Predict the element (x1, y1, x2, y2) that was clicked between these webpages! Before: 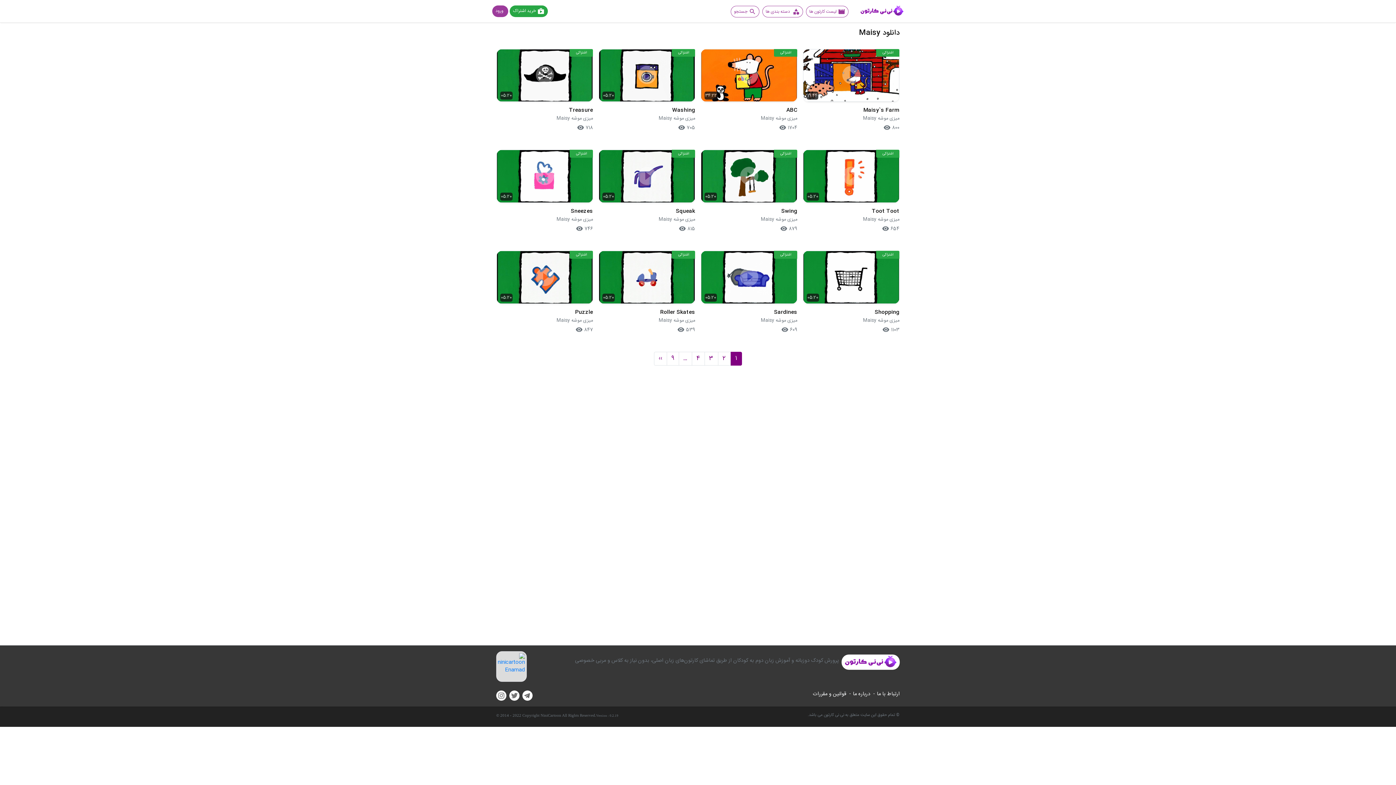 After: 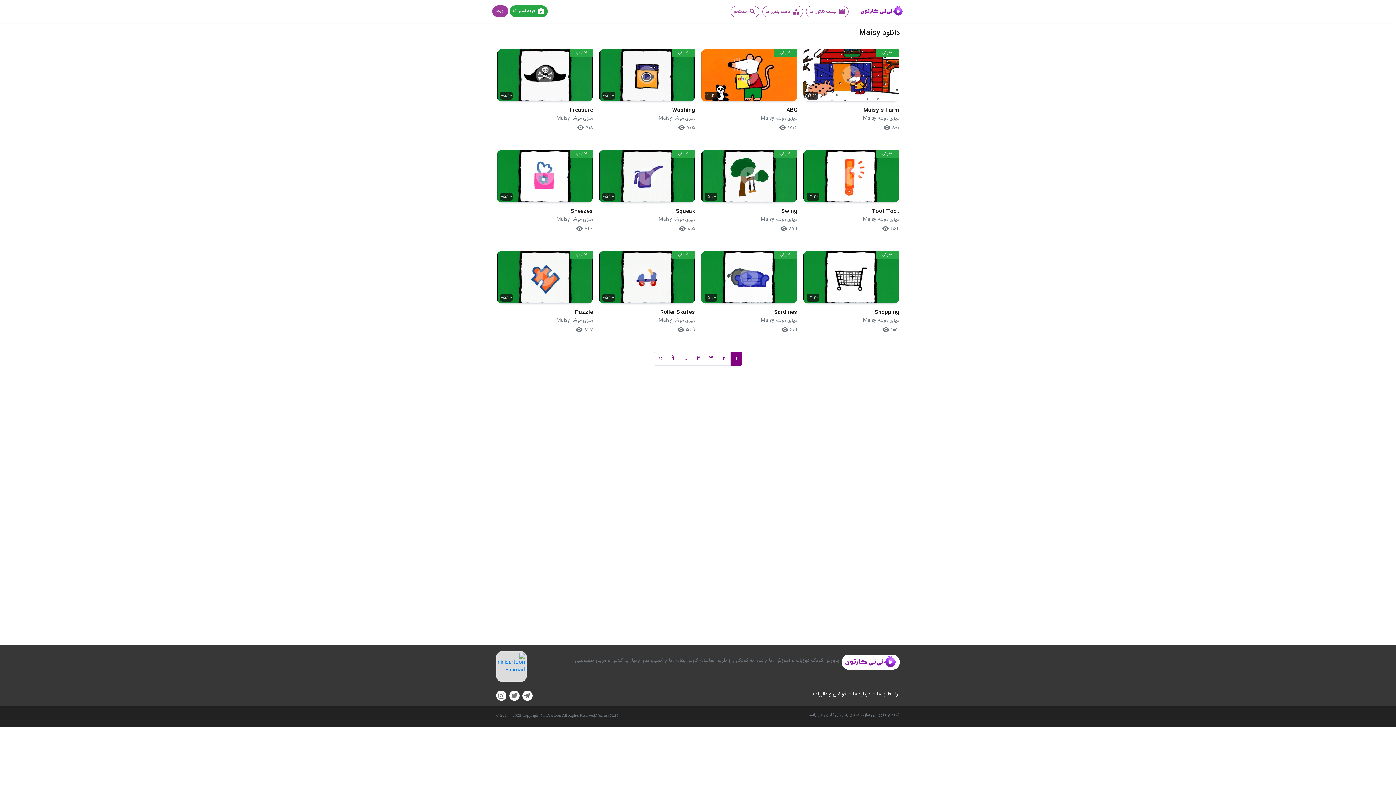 Action: bbox: (522, 691, 532, 700)